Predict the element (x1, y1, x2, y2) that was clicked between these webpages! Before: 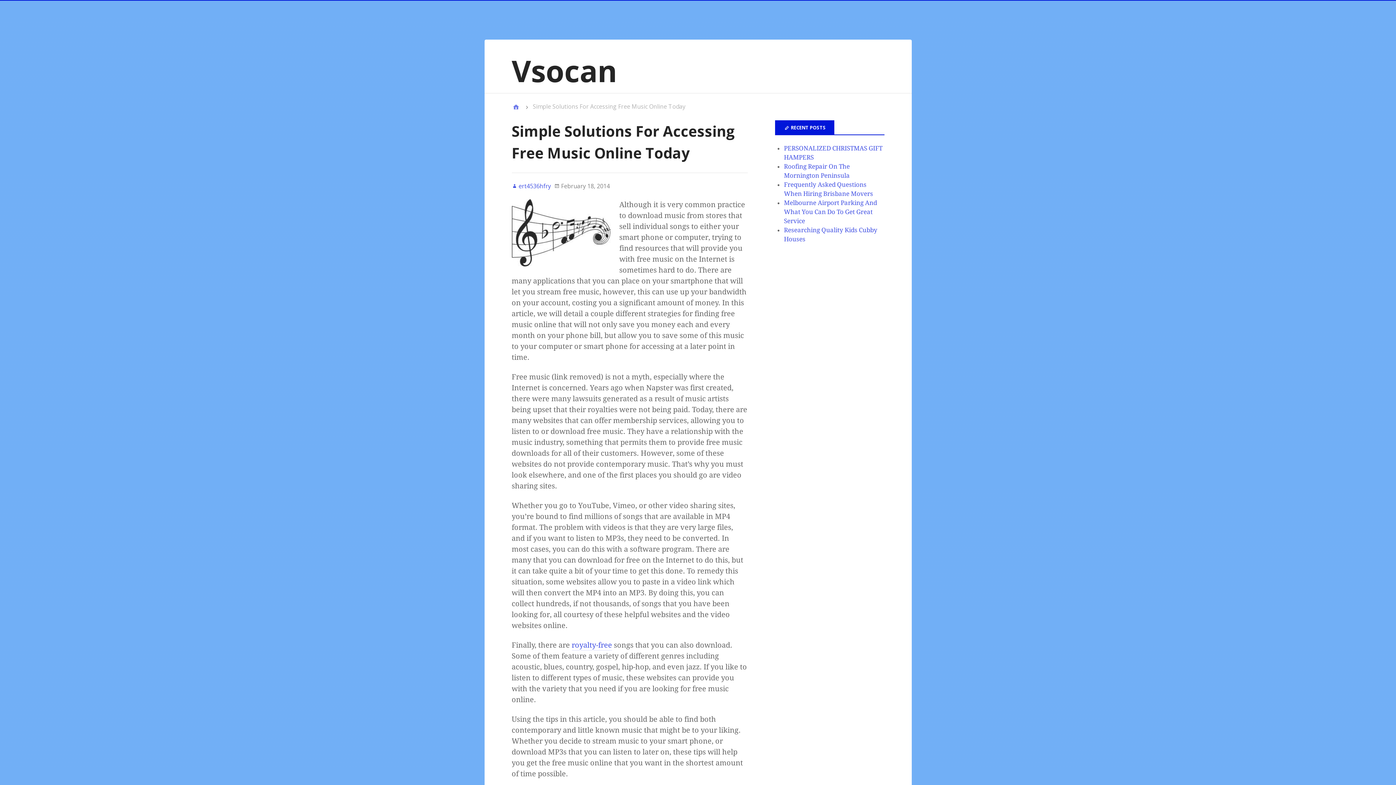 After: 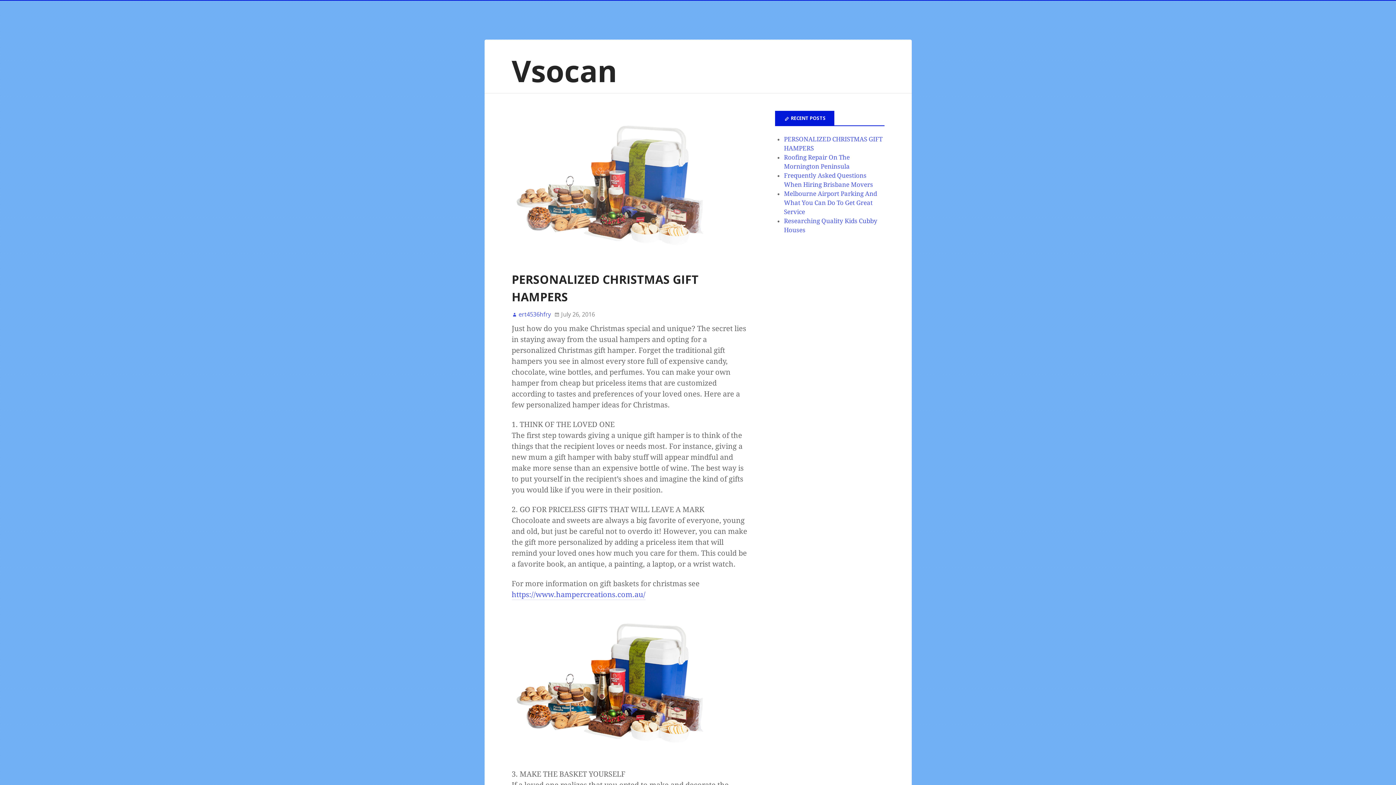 Action: label: Vsocan bbox: (511, 50, 617, 90)